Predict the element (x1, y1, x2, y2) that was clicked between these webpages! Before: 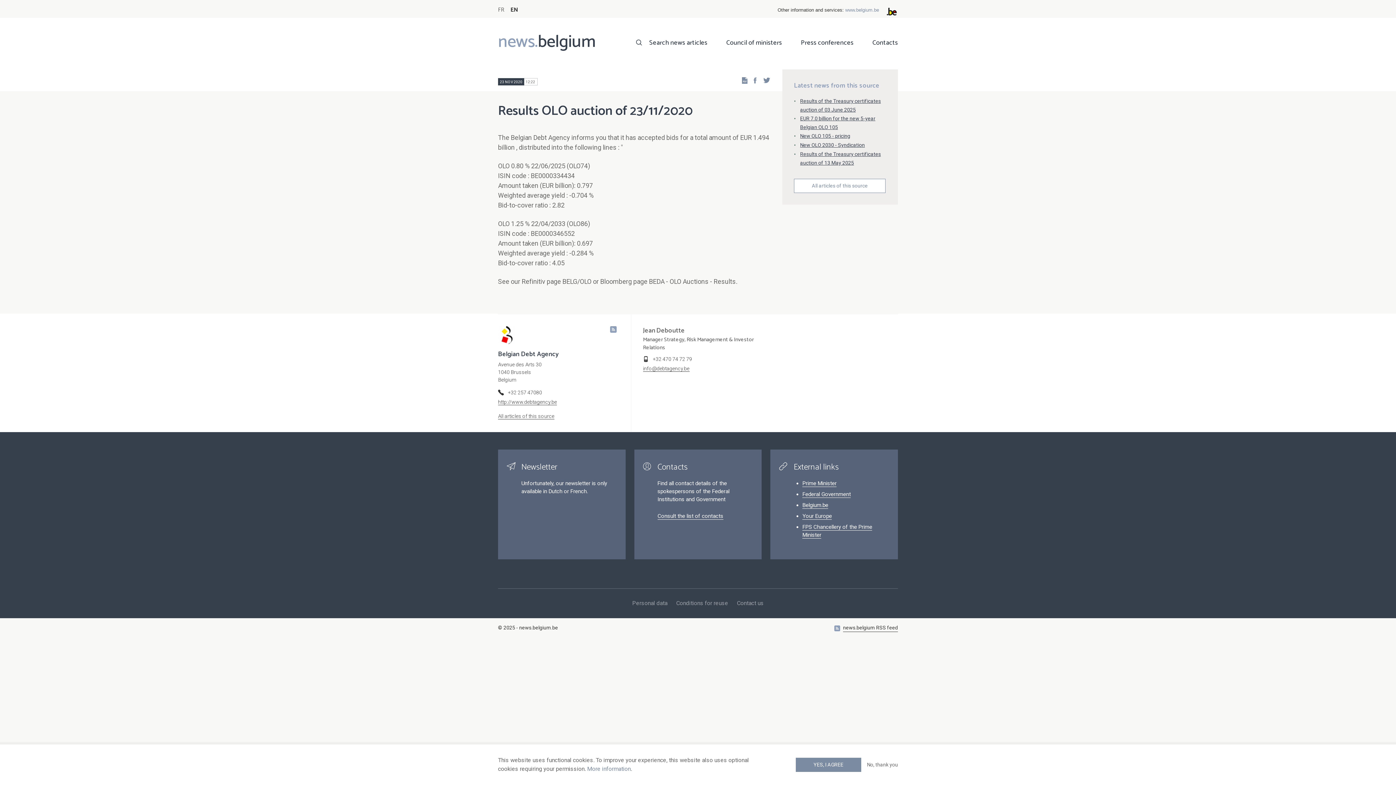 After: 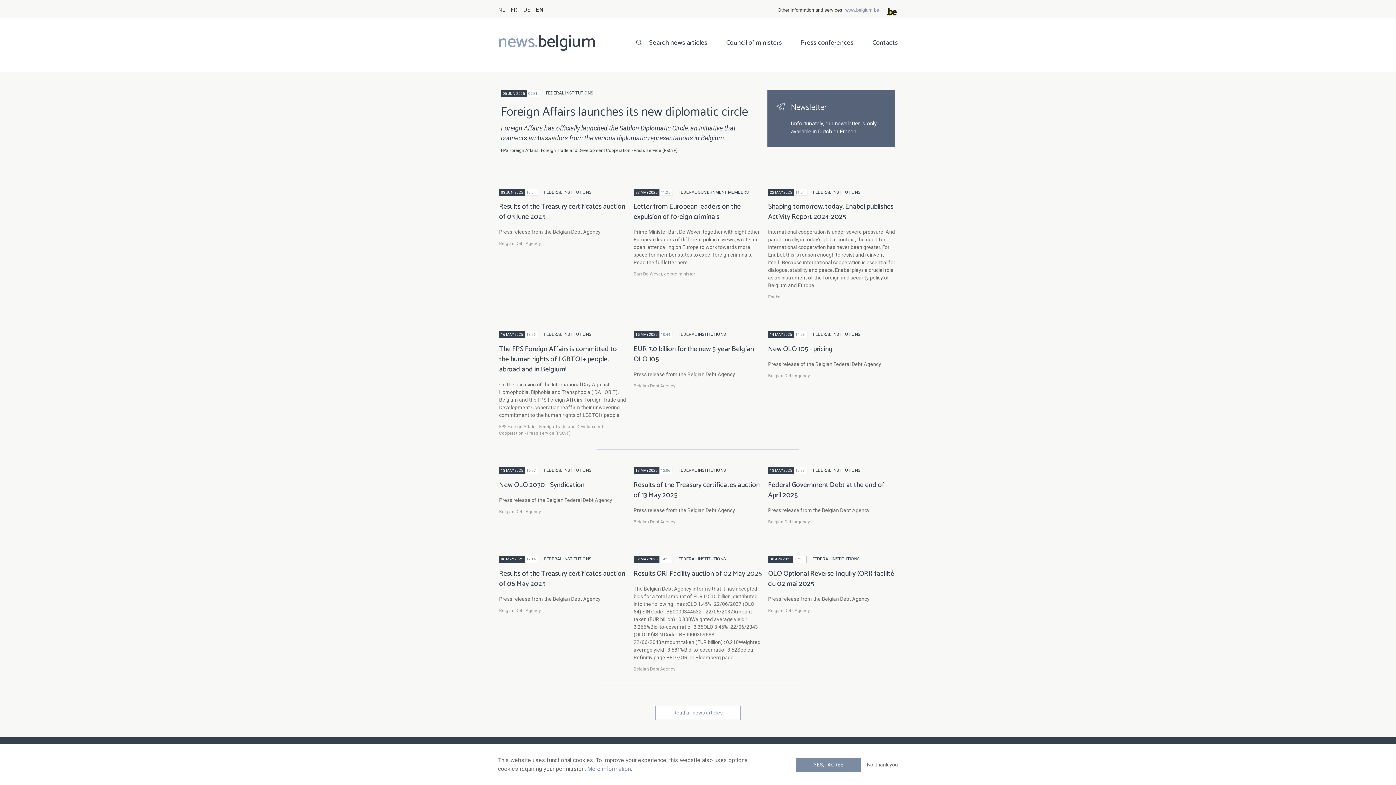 Action: label: news.belgium bbox: (498, 41, 596, 48)